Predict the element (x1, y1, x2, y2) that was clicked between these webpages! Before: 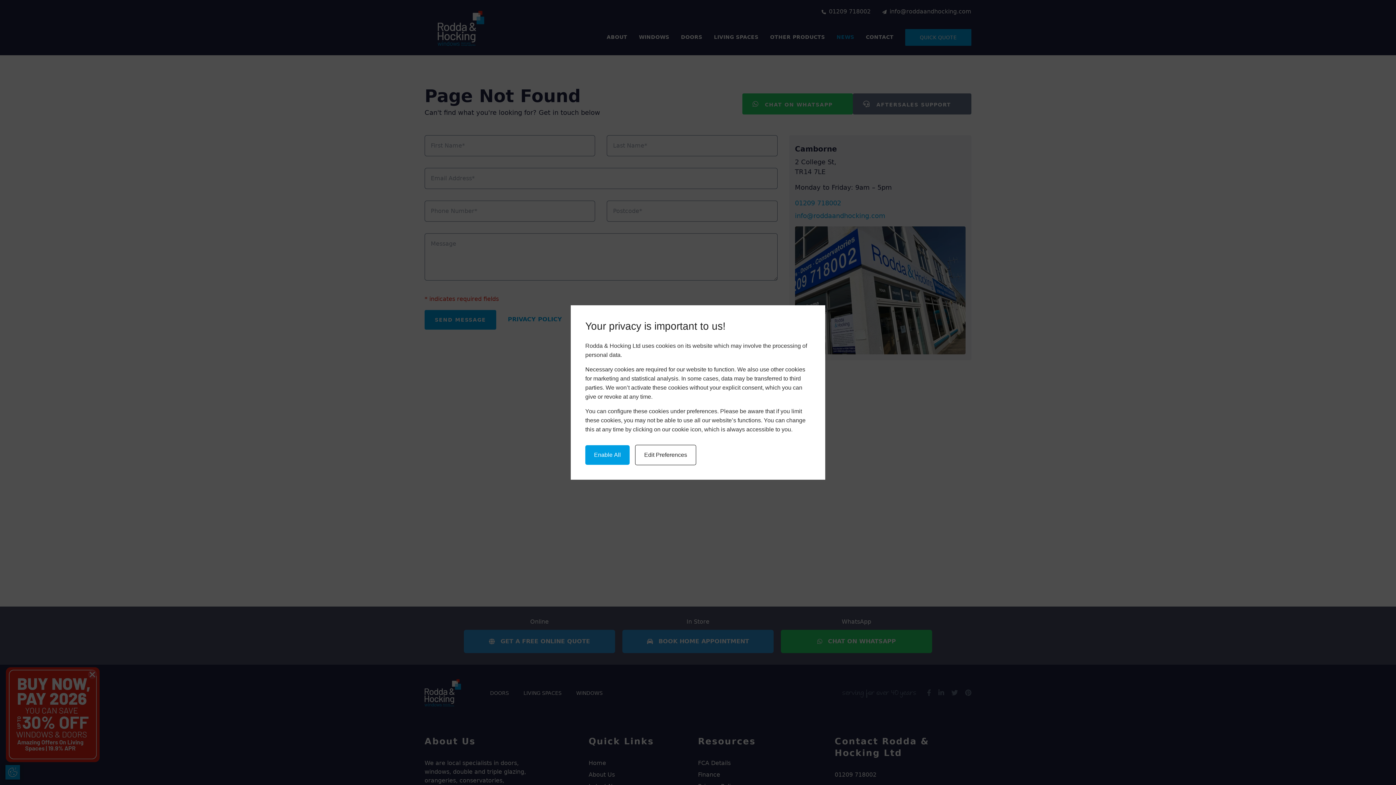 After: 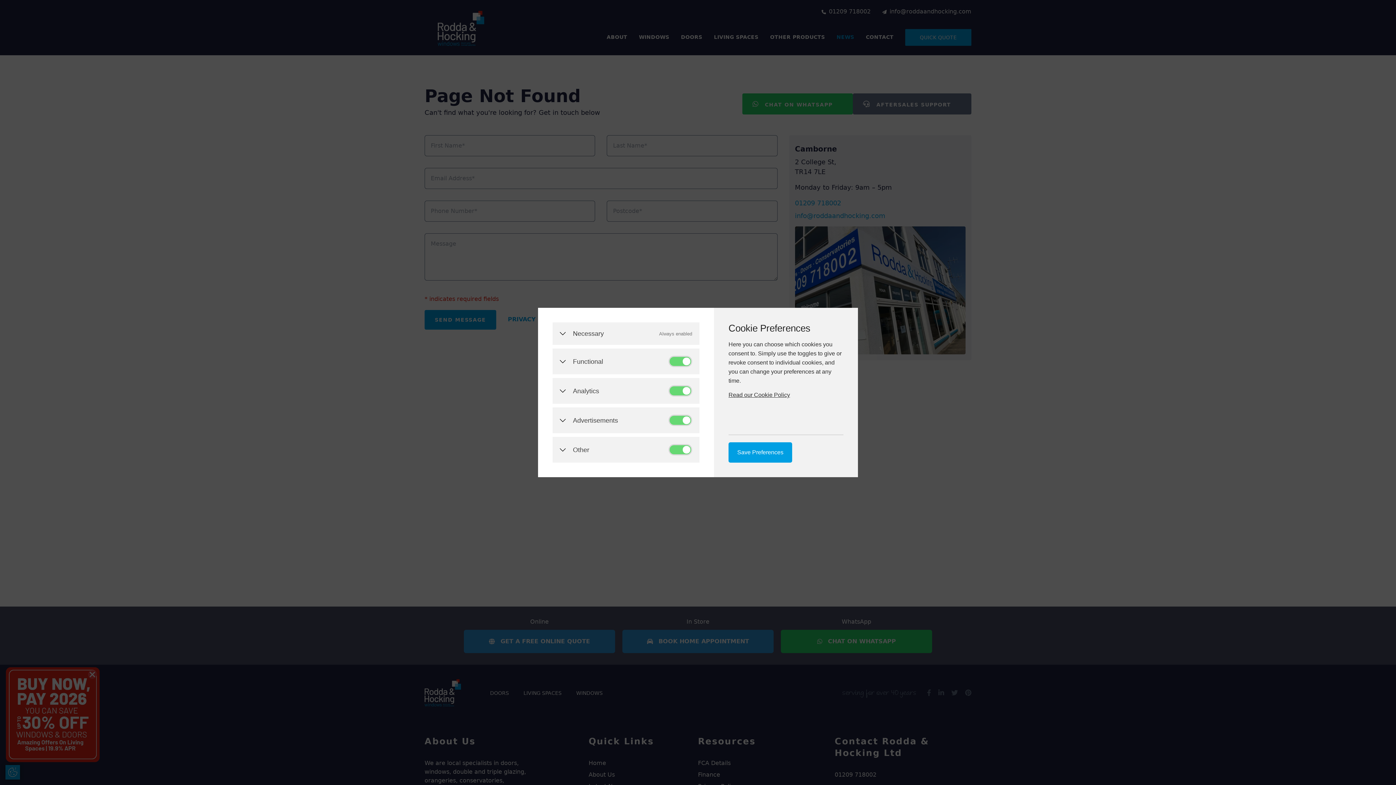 Action: label: Edit Preferences bbox: (635, 445, 696, 465)